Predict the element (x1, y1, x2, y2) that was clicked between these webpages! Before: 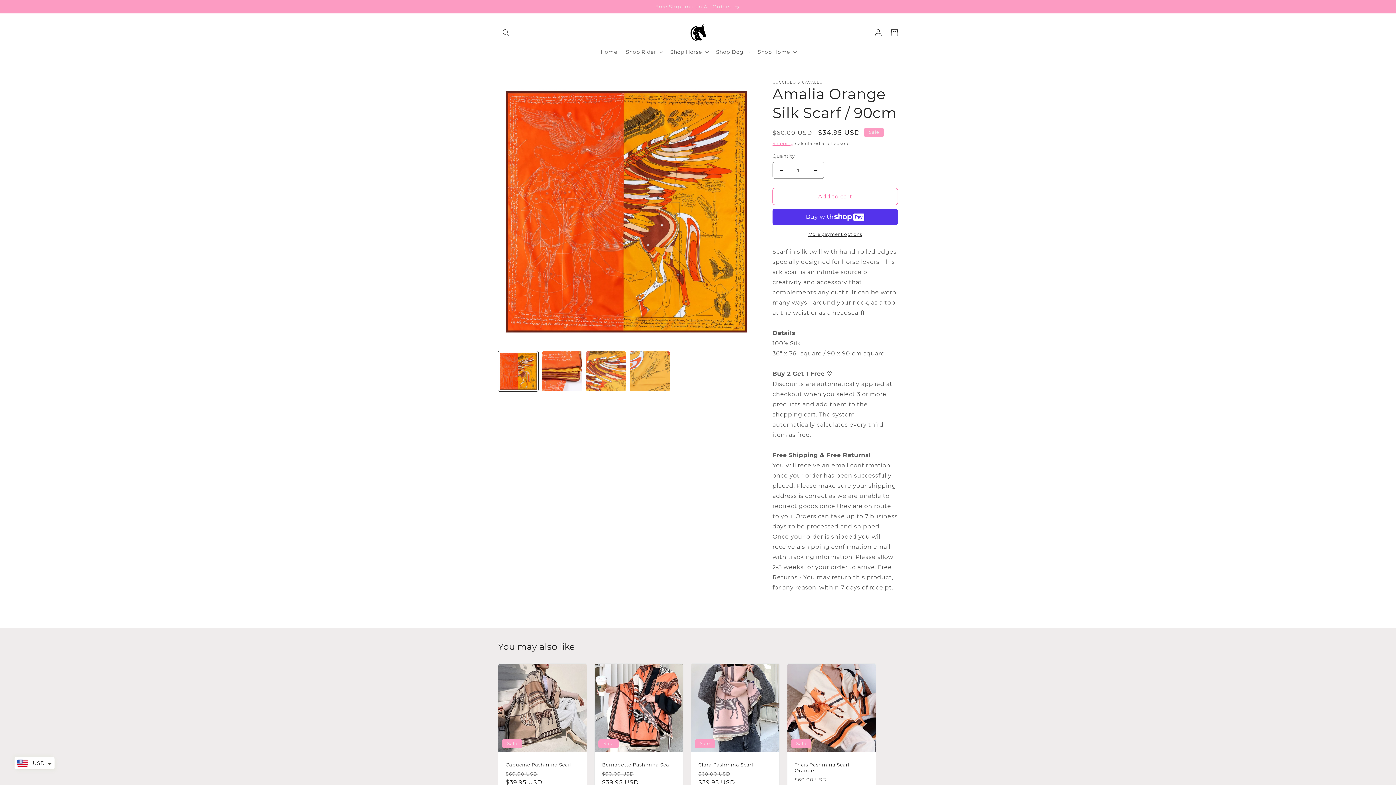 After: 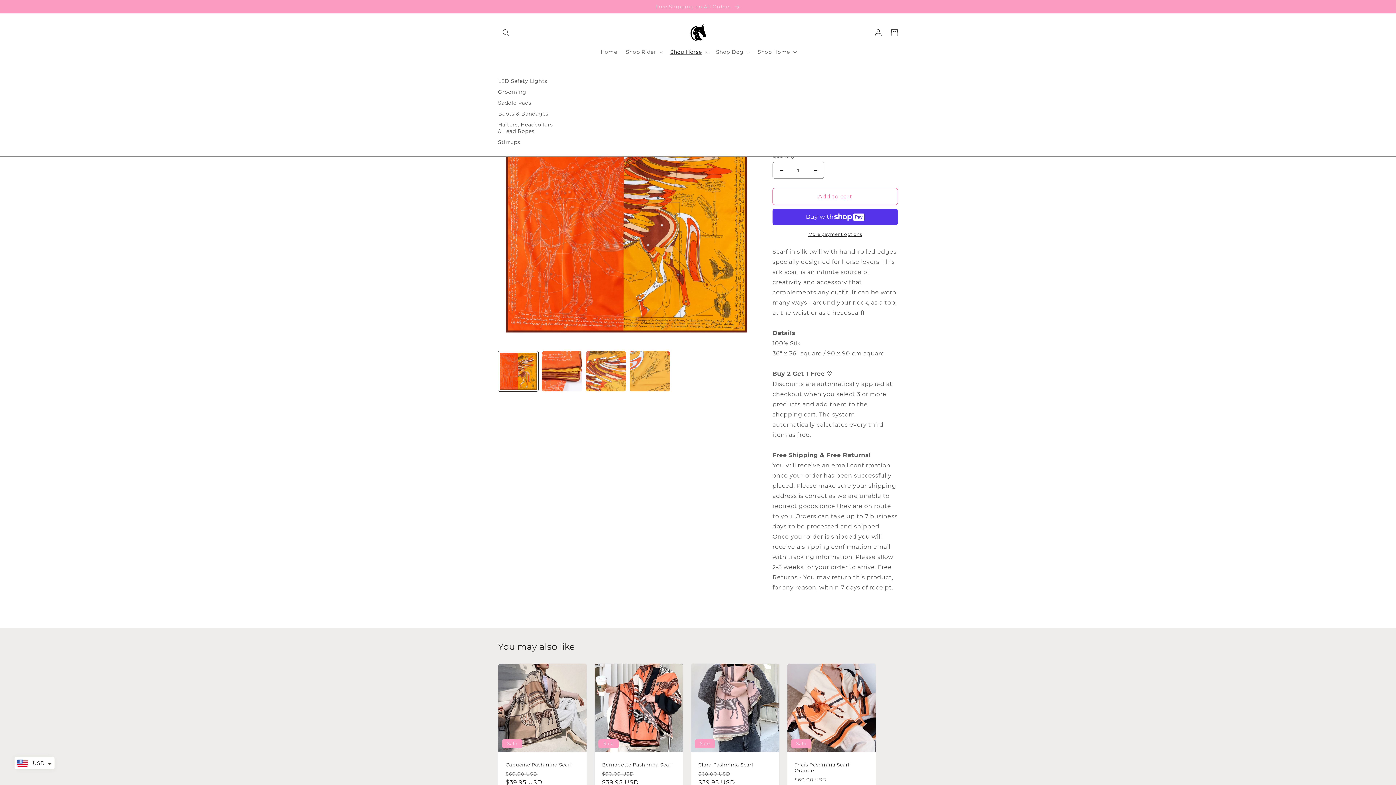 Action: bbox: (666, 44, 711, 59) label: Shop Horse